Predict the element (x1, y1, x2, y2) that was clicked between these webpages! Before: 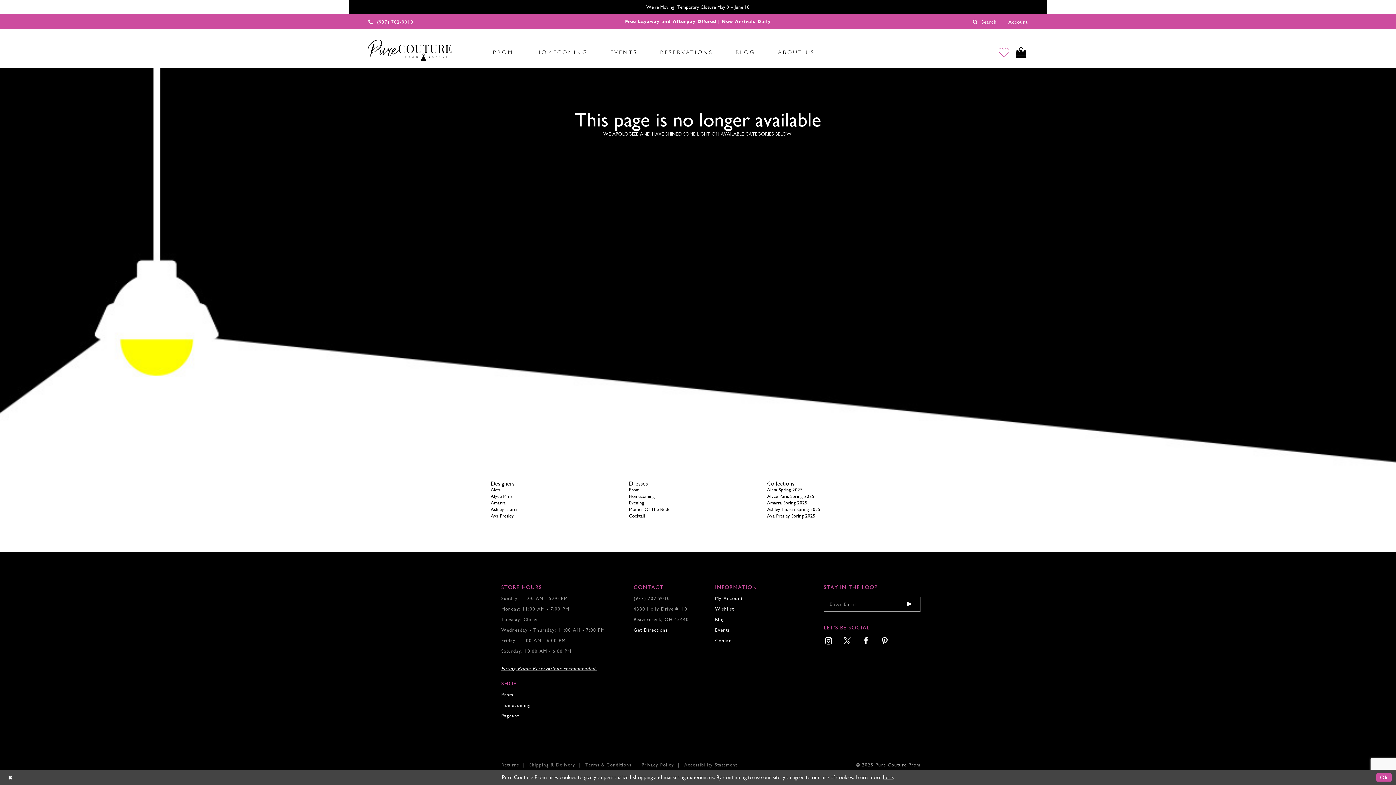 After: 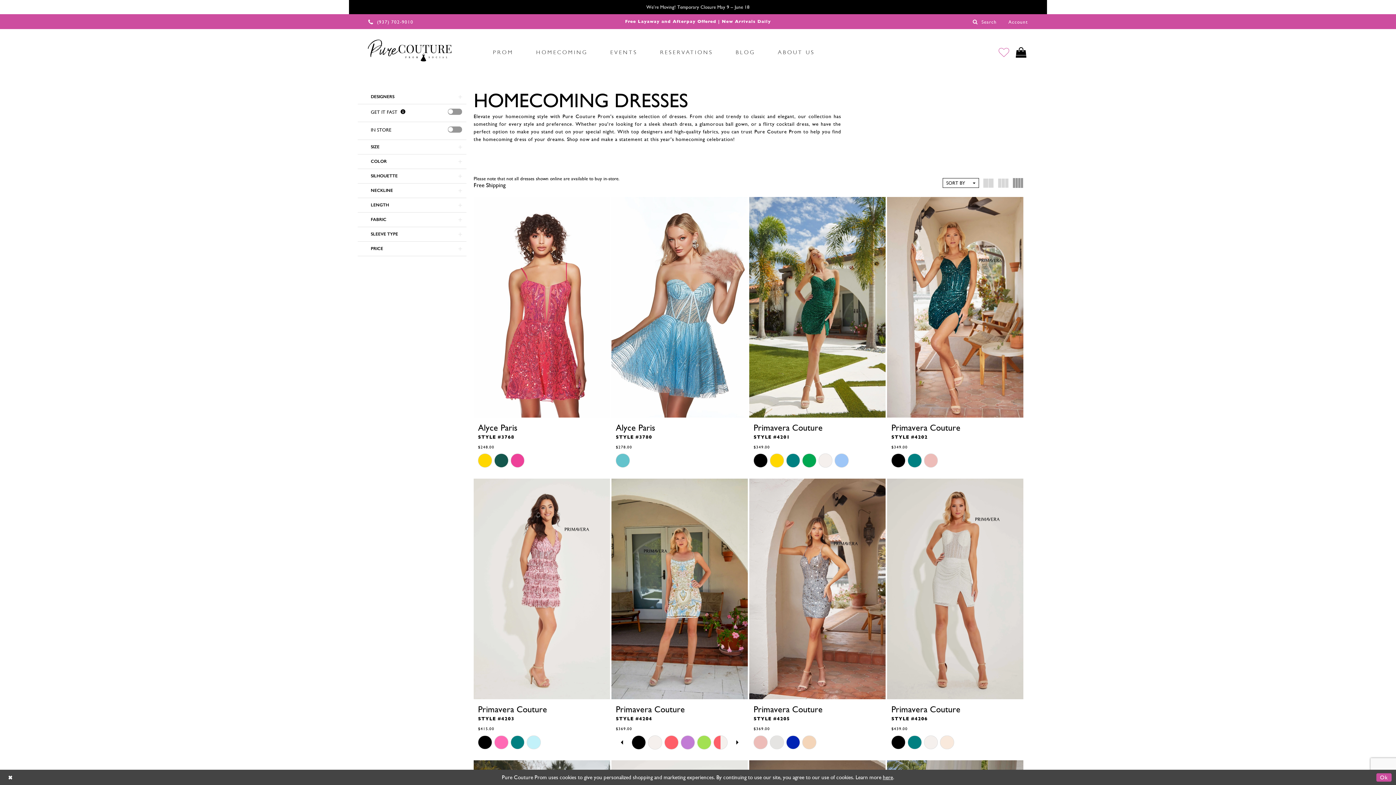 Action: bbox: (629, 493, 654, 499) label: Homecoming